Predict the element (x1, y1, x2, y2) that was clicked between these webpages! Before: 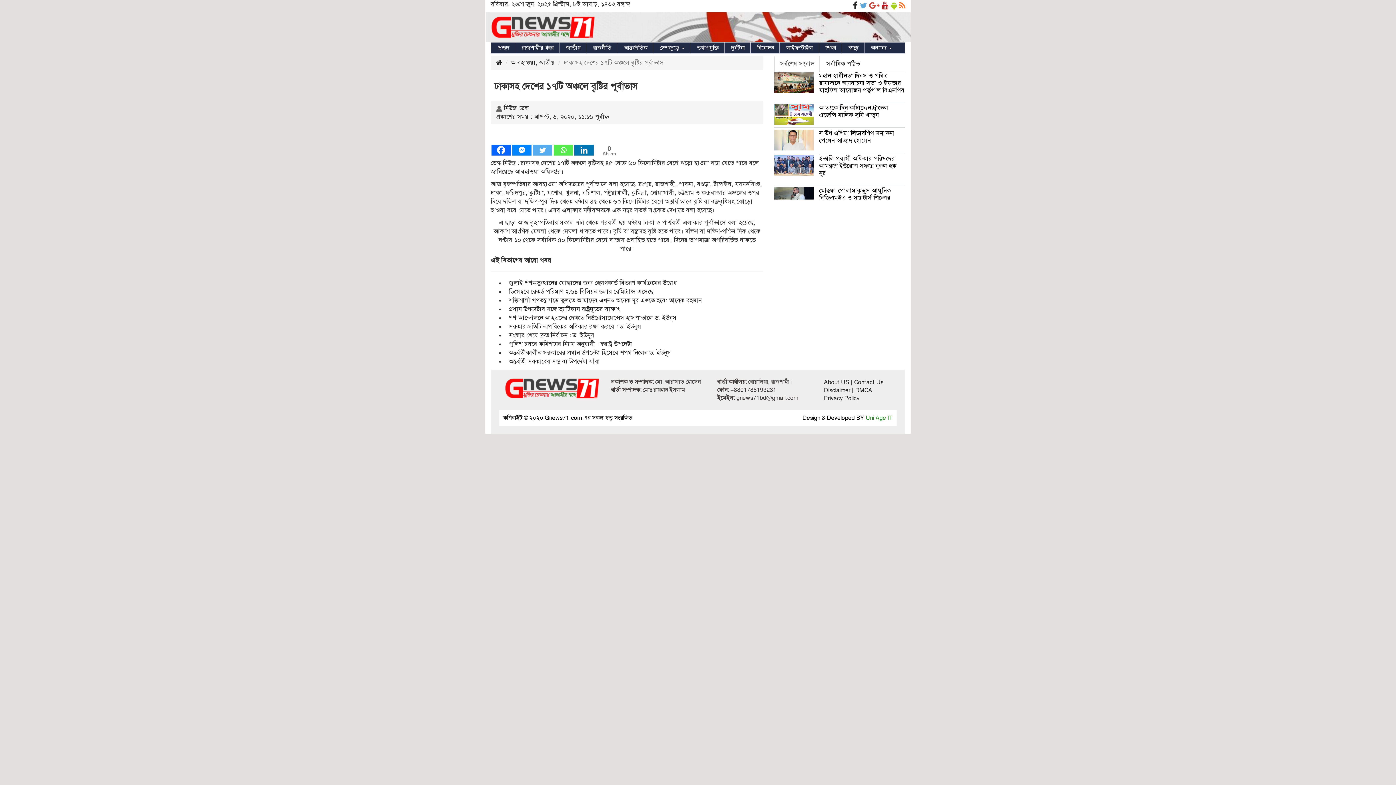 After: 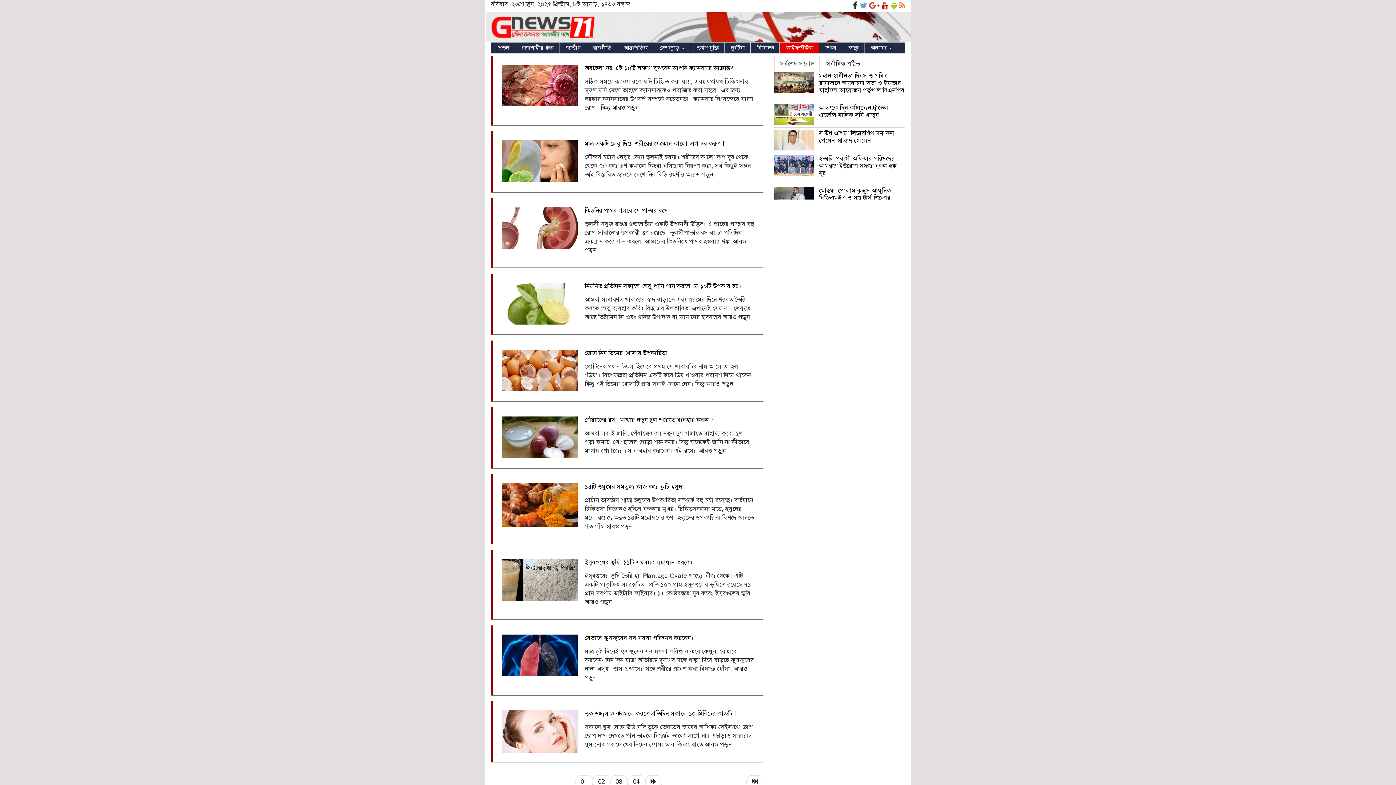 Action: label: লাইফস্টাইল bbox: (780, 42, 818, 53)